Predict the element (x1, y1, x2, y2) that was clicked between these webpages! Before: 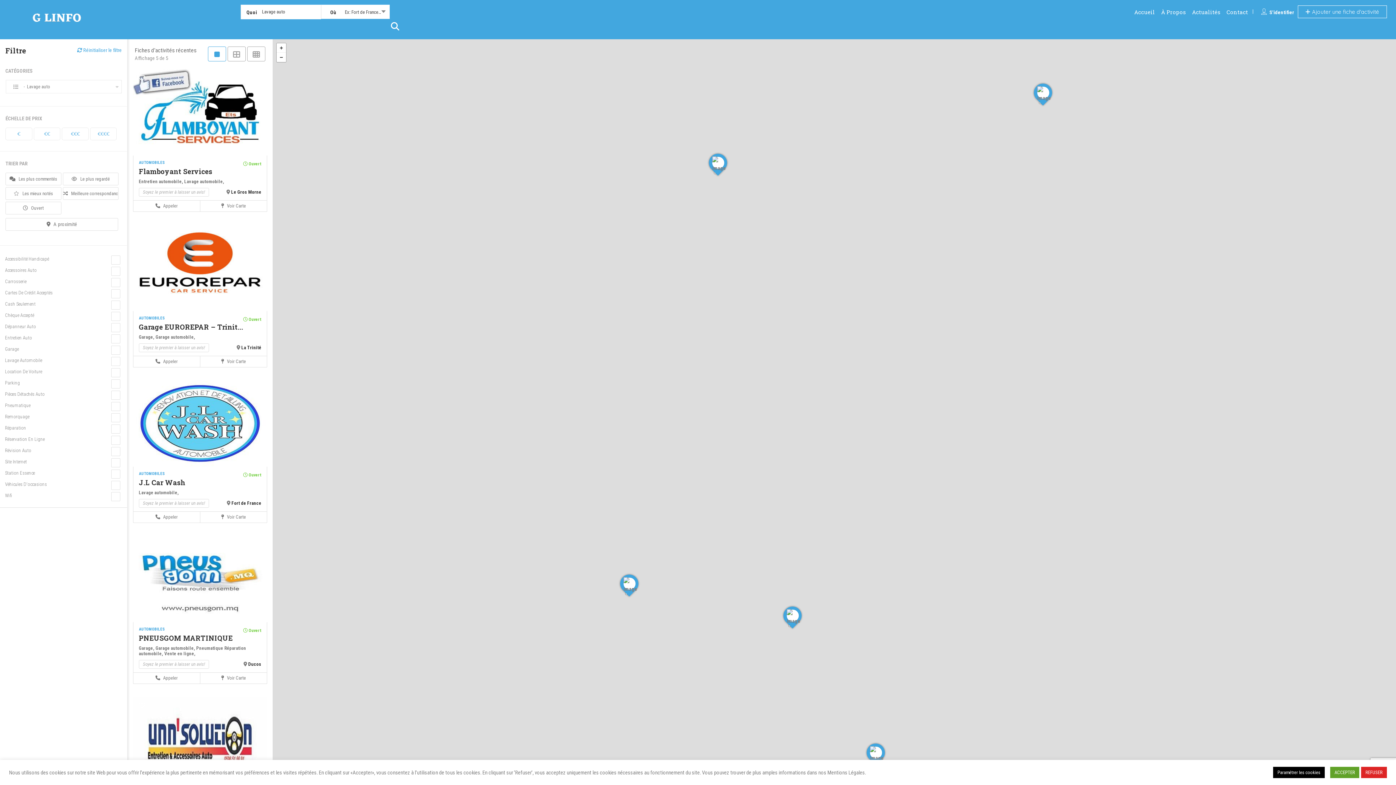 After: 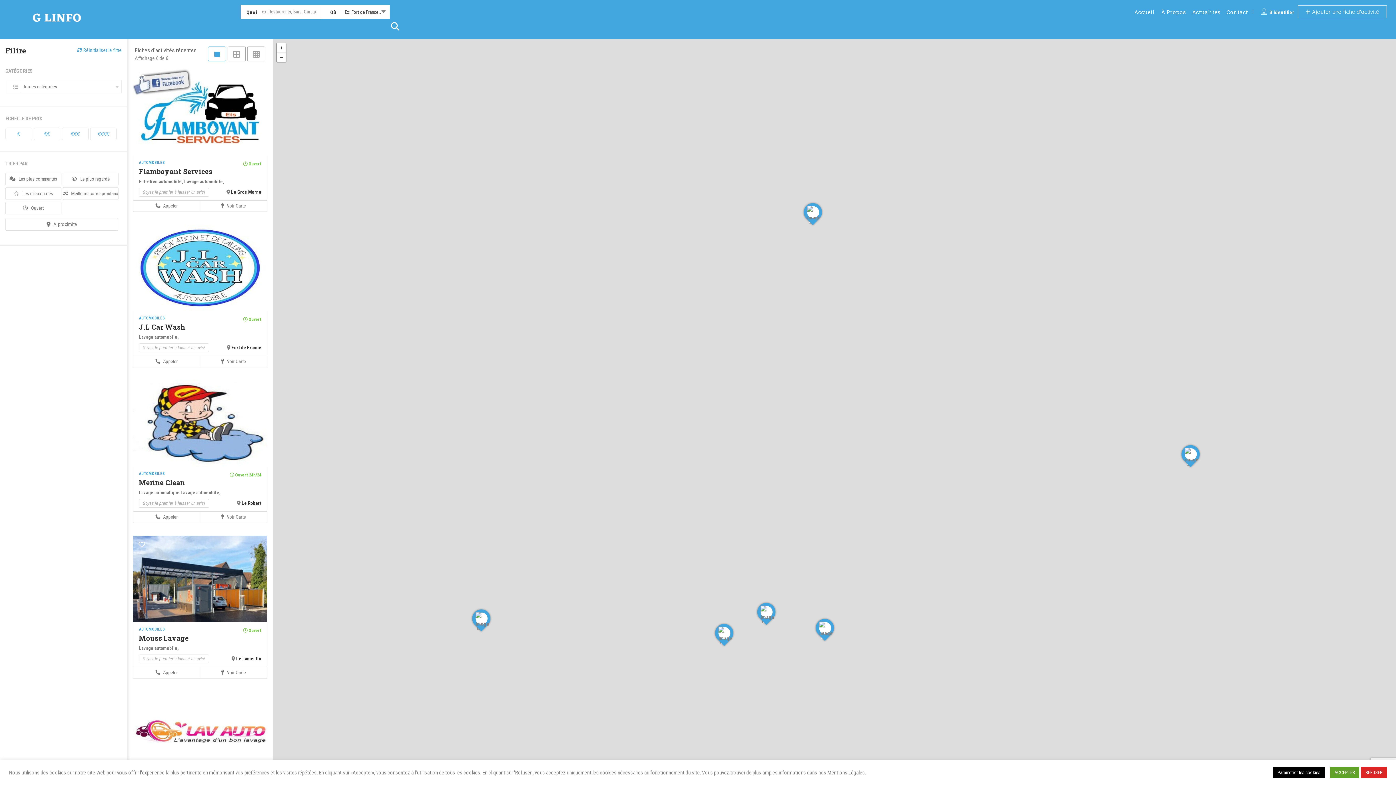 Action: bbox: (138, 490, 178, 495) label: Lavage automobile,